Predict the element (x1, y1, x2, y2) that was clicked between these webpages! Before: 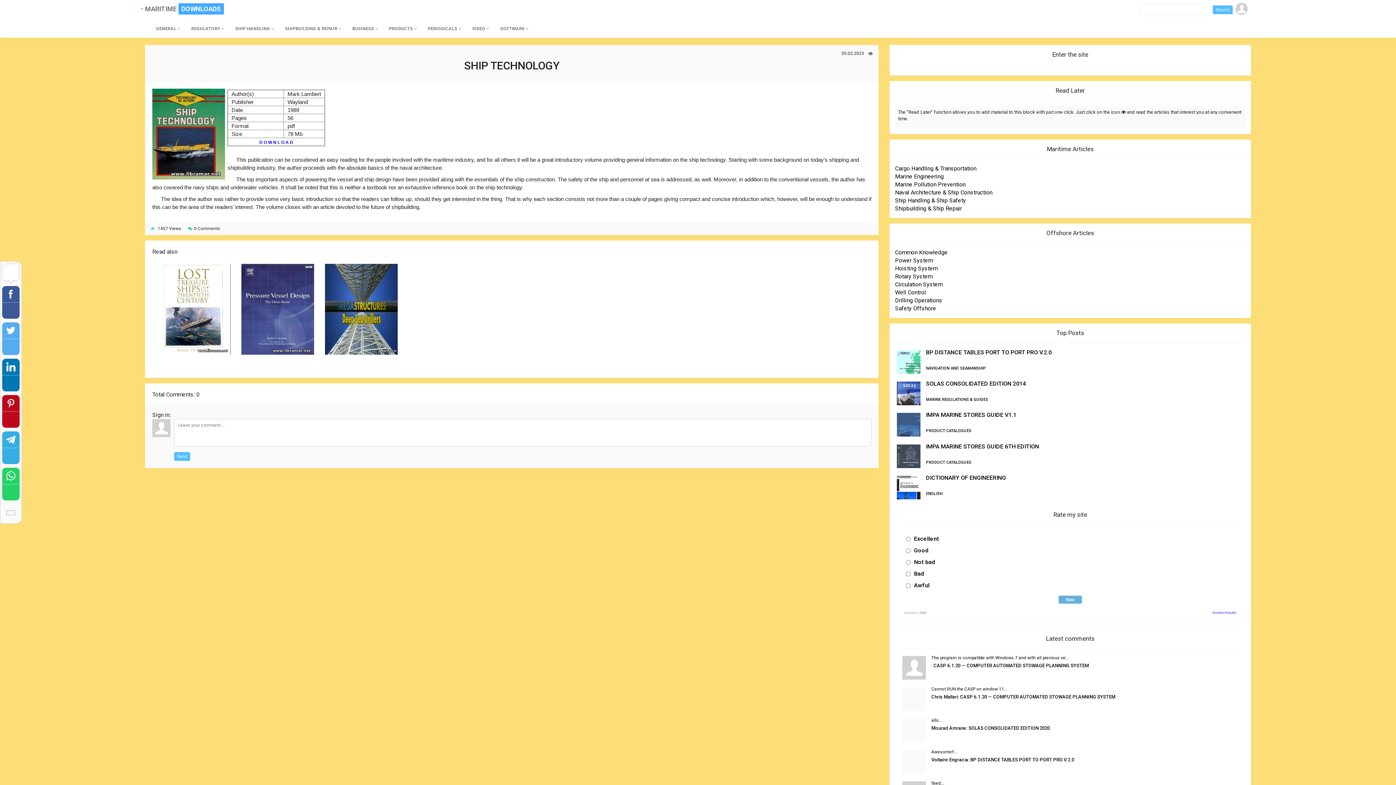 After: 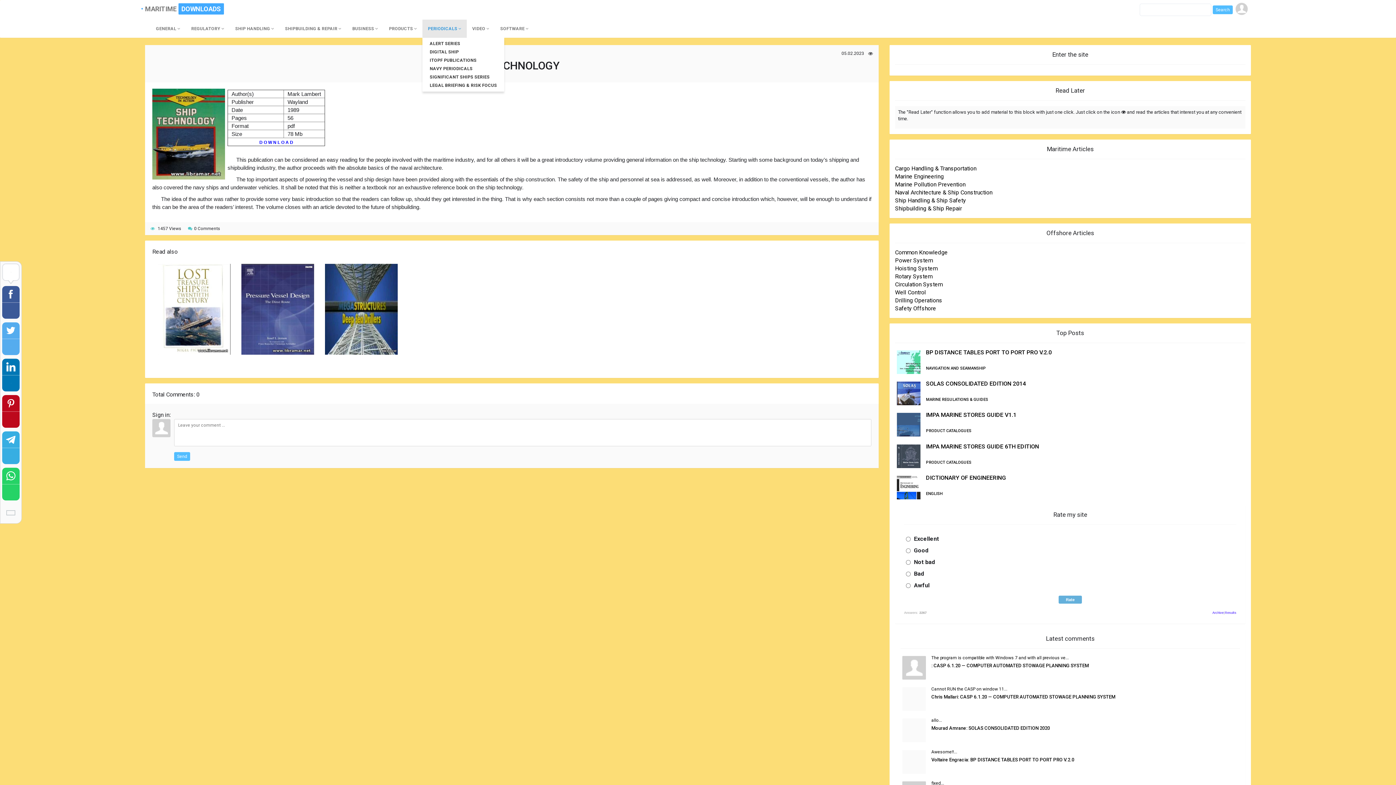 Action: label: PERIODICALS  bbox: (422, 19, 466, 37)